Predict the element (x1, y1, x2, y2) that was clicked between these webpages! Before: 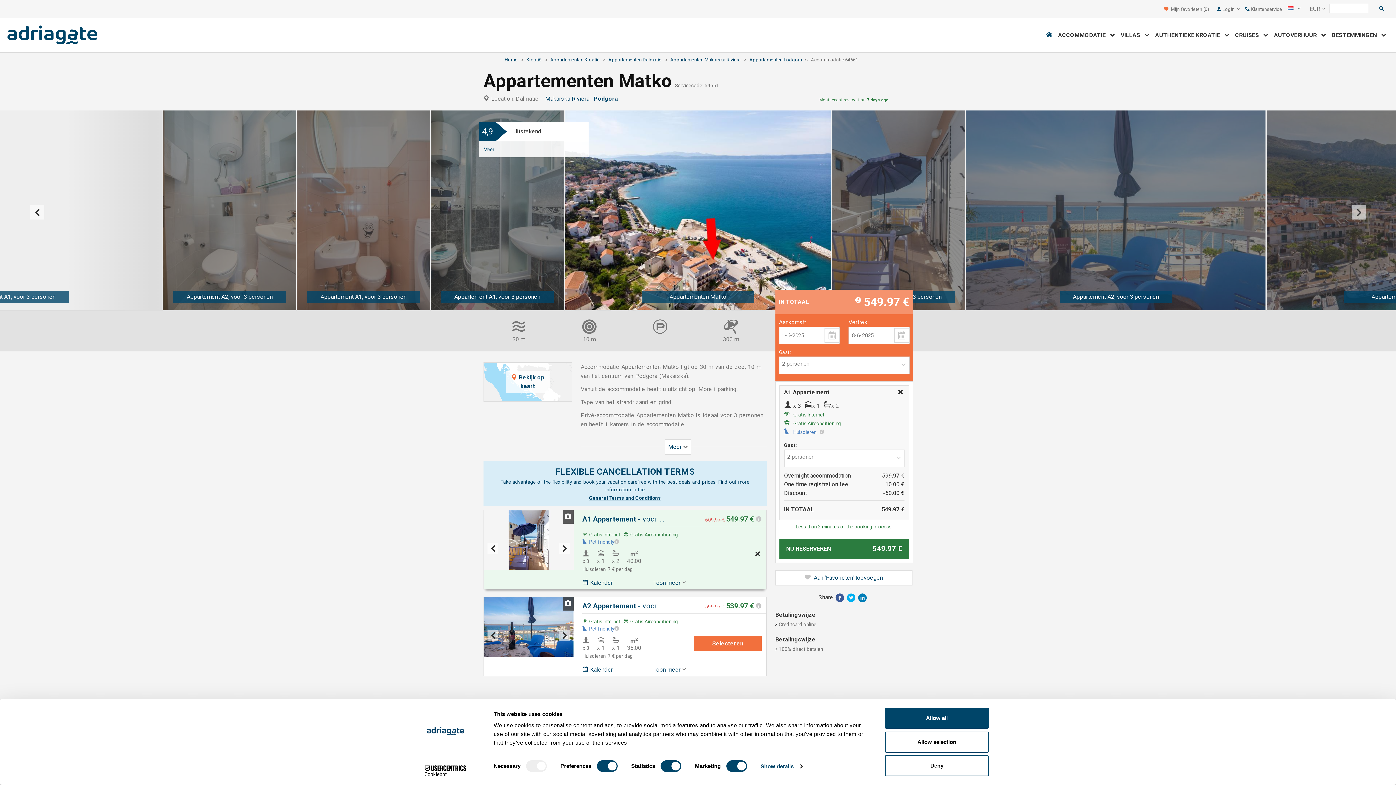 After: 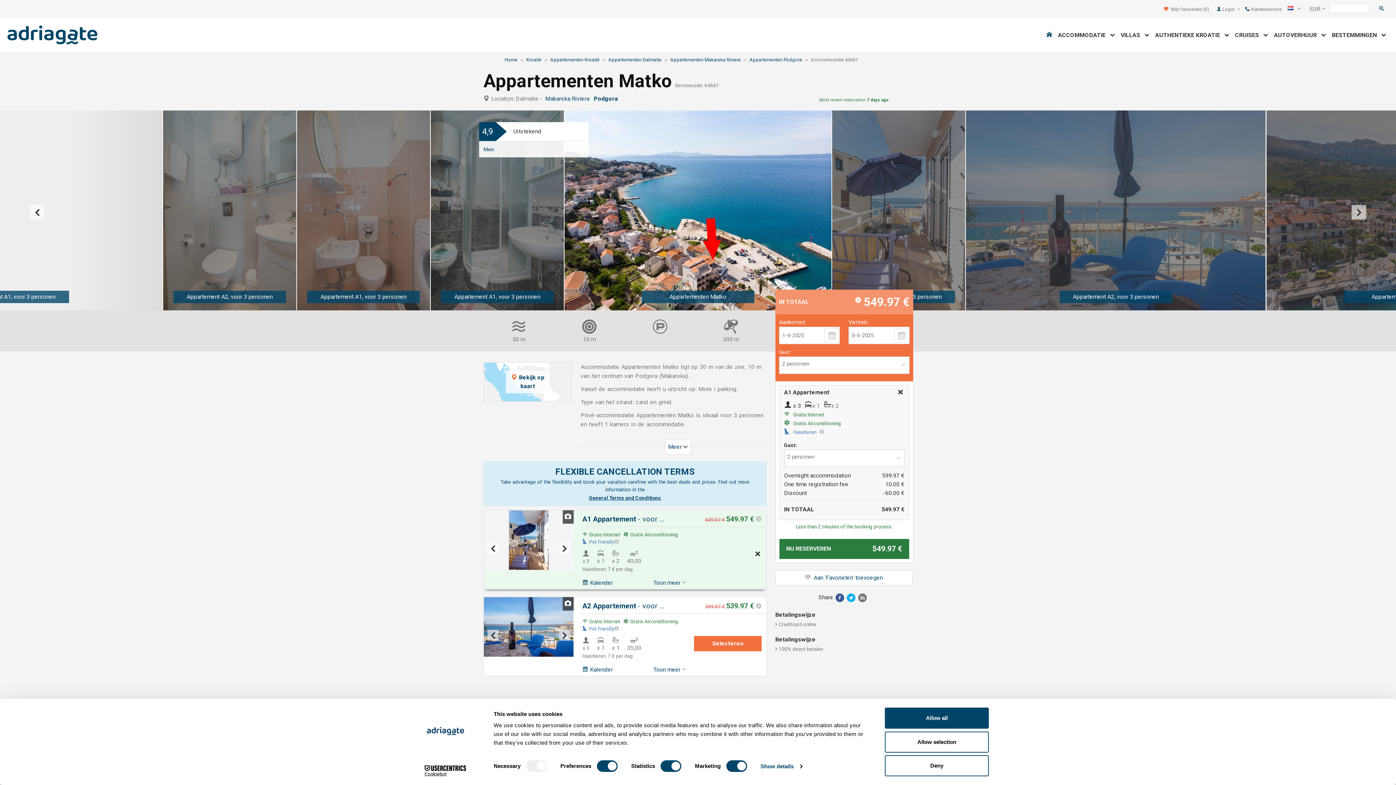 Action: bbox: (858, 461, 867, 468)